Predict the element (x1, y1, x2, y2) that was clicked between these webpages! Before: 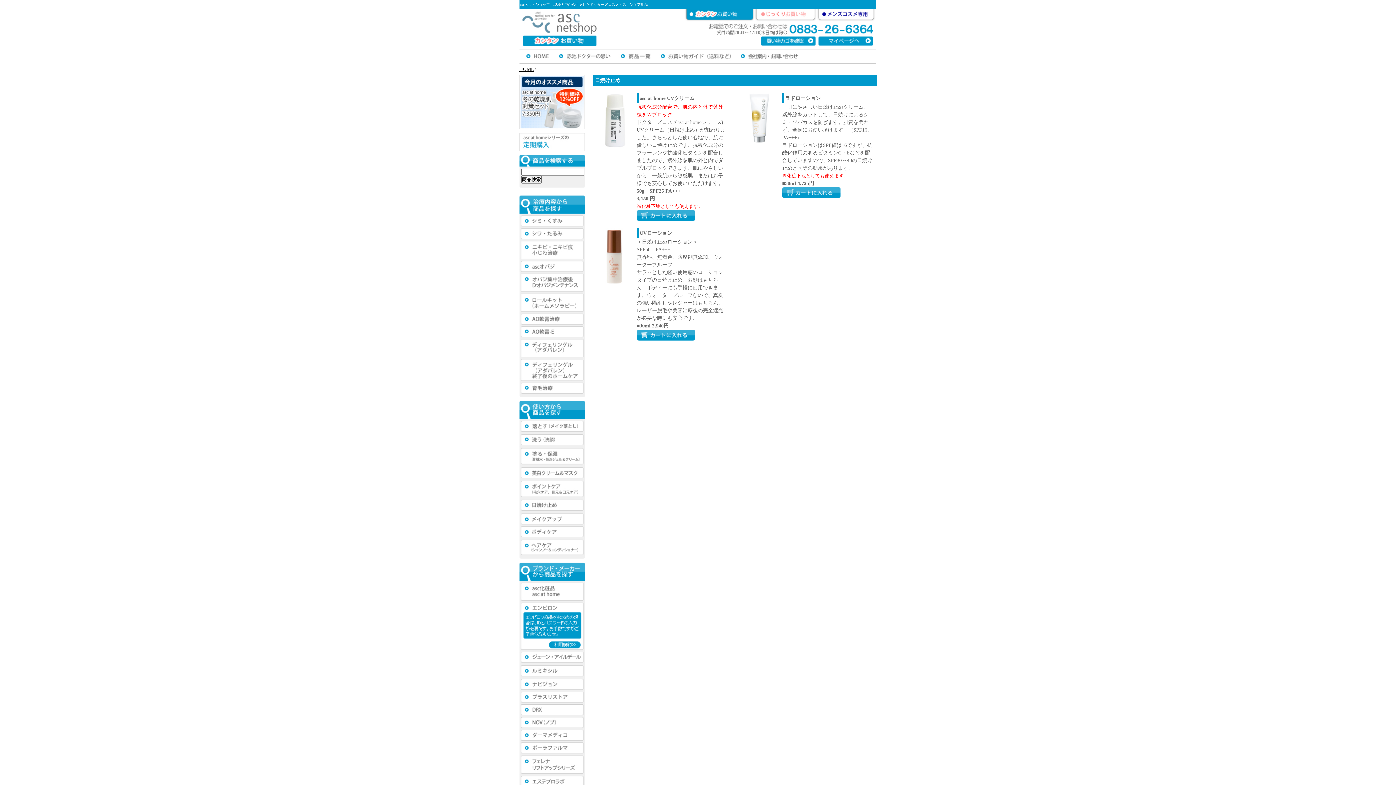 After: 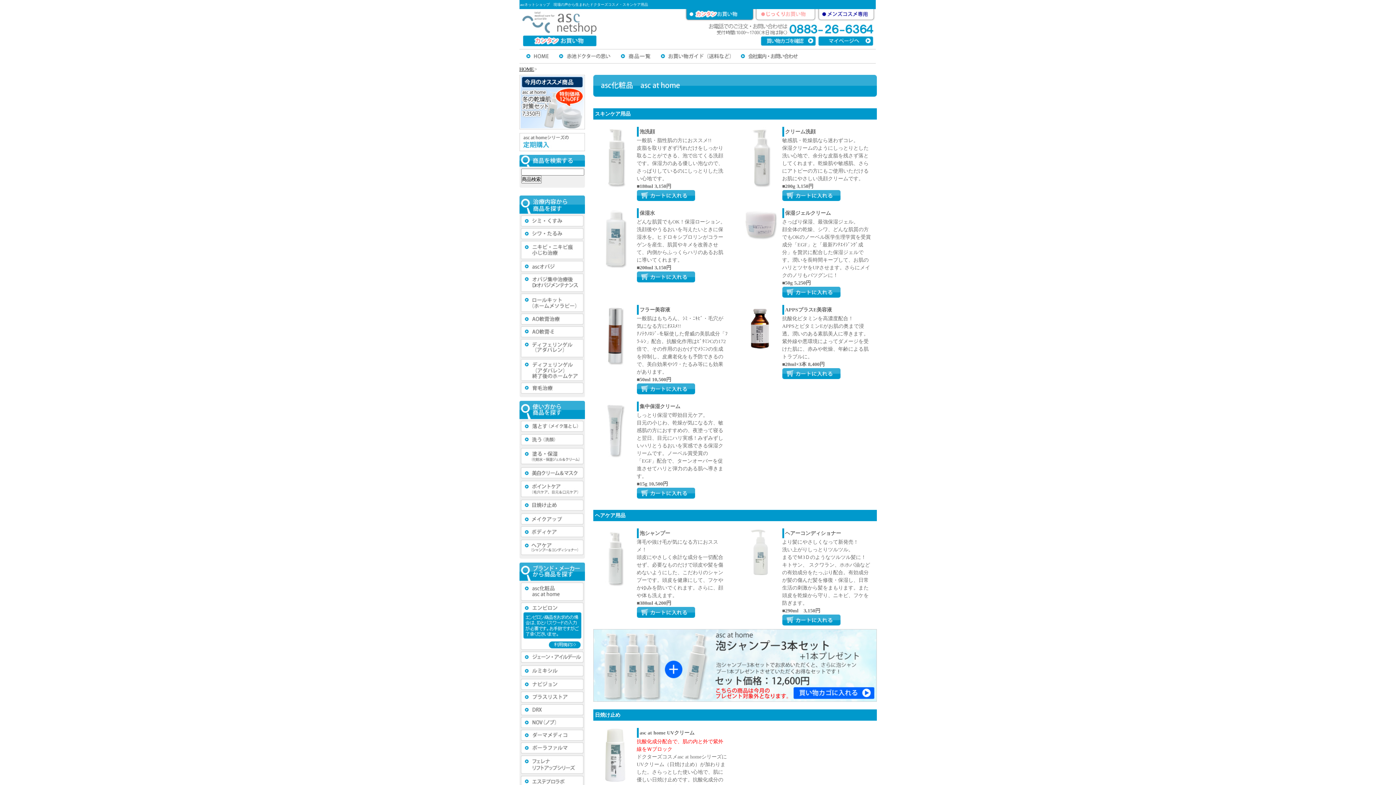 Action: bbox: (519, 598, 584, 604)